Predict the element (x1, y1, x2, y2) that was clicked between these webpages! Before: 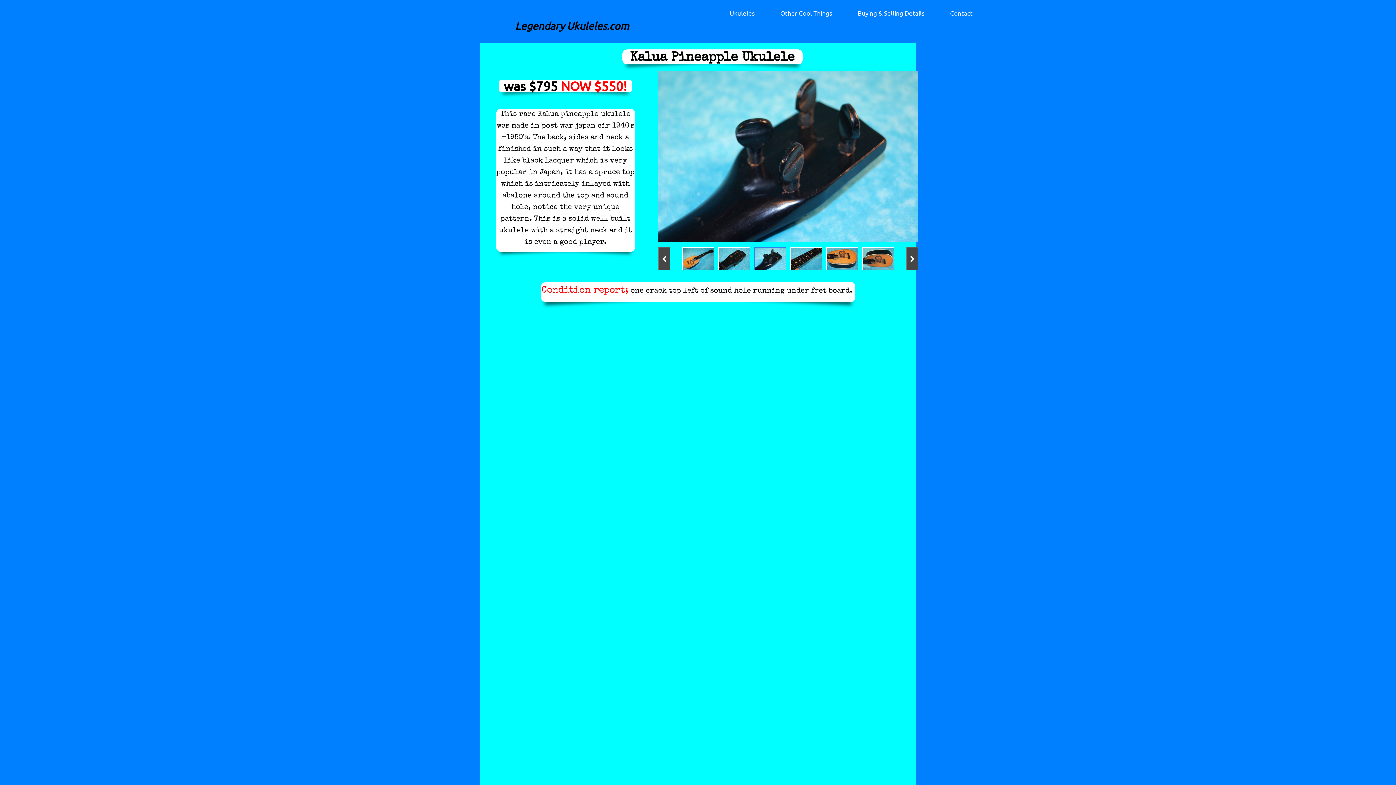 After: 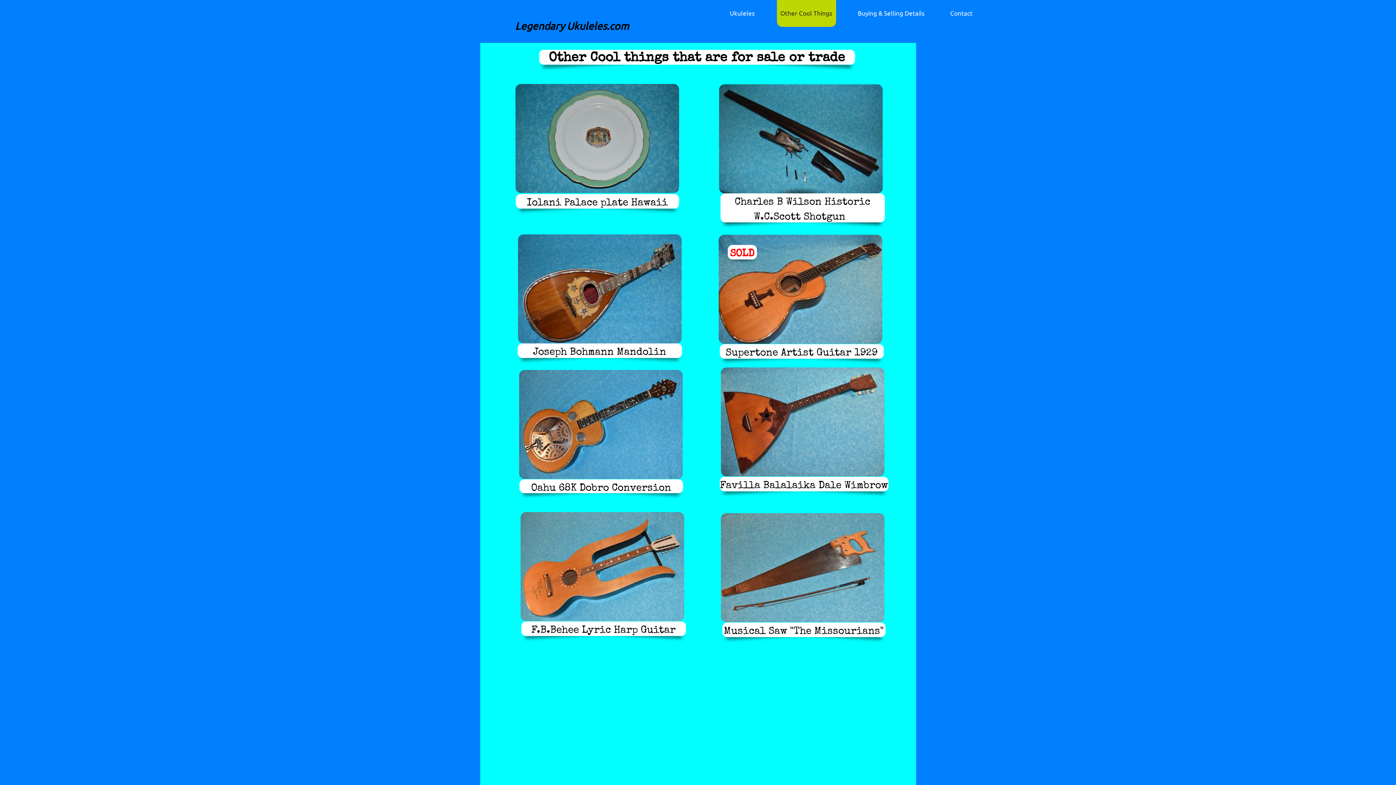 Action: label: Other Cool Things bbox: (776, -2, 836, 26)